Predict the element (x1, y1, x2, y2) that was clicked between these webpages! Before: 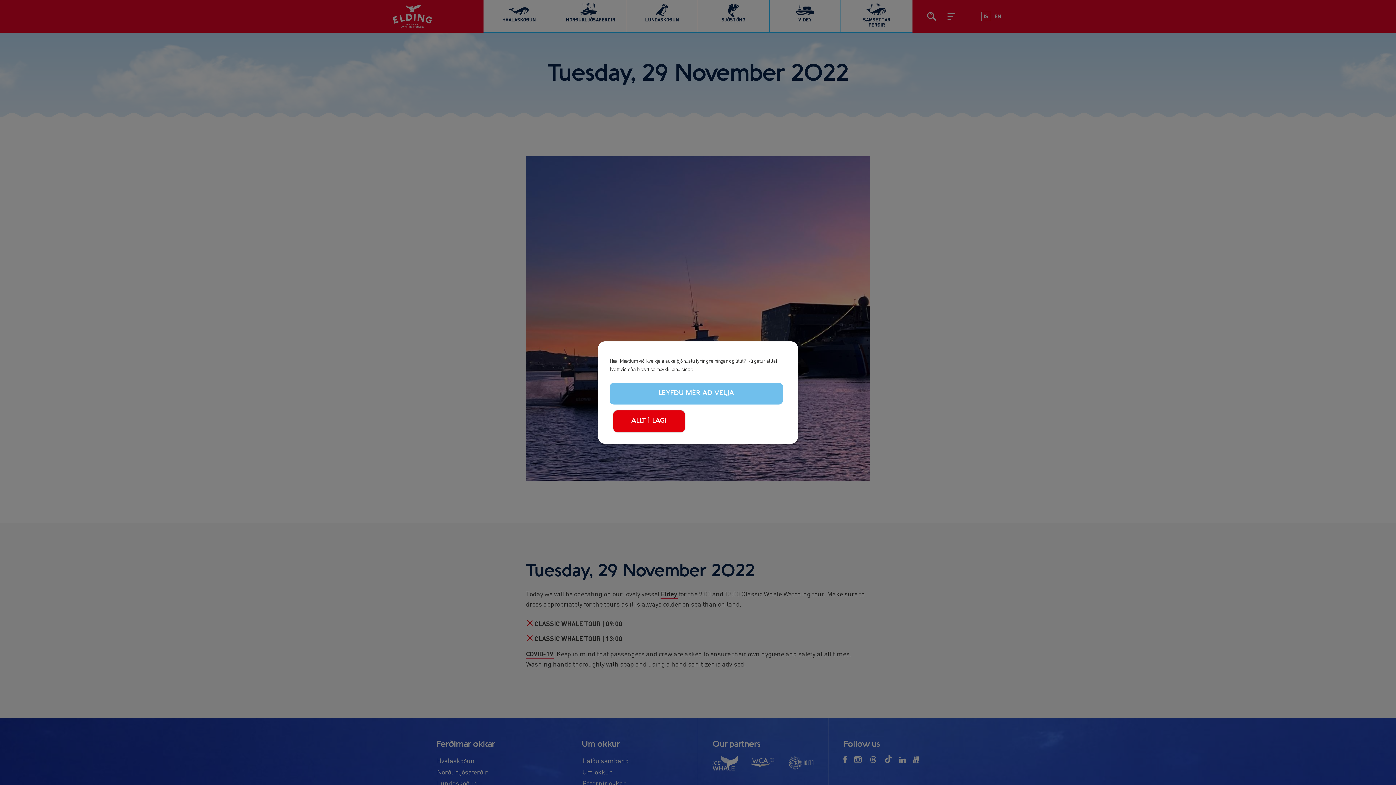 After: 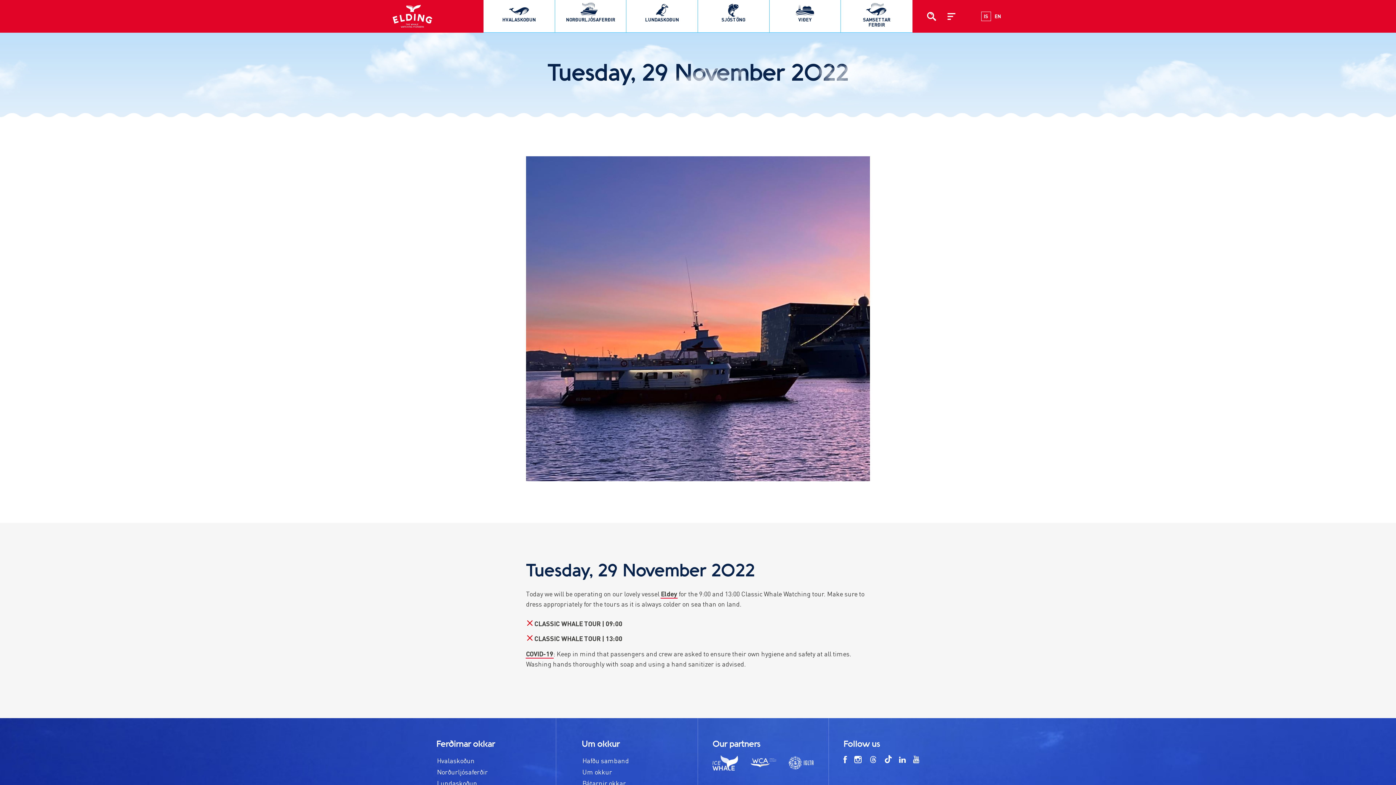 Action: label: ALLT Í LAGI bbox: (613, 410, 685, 432)